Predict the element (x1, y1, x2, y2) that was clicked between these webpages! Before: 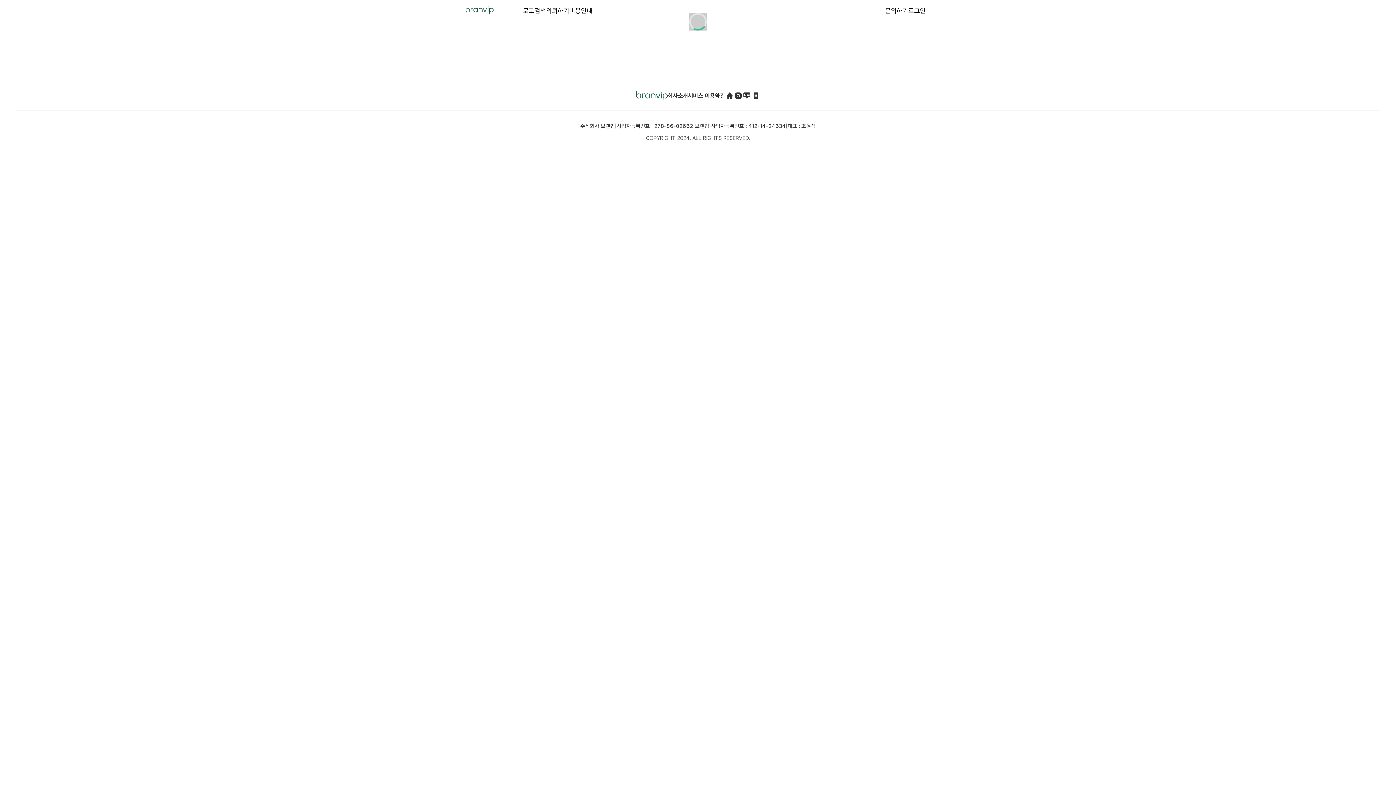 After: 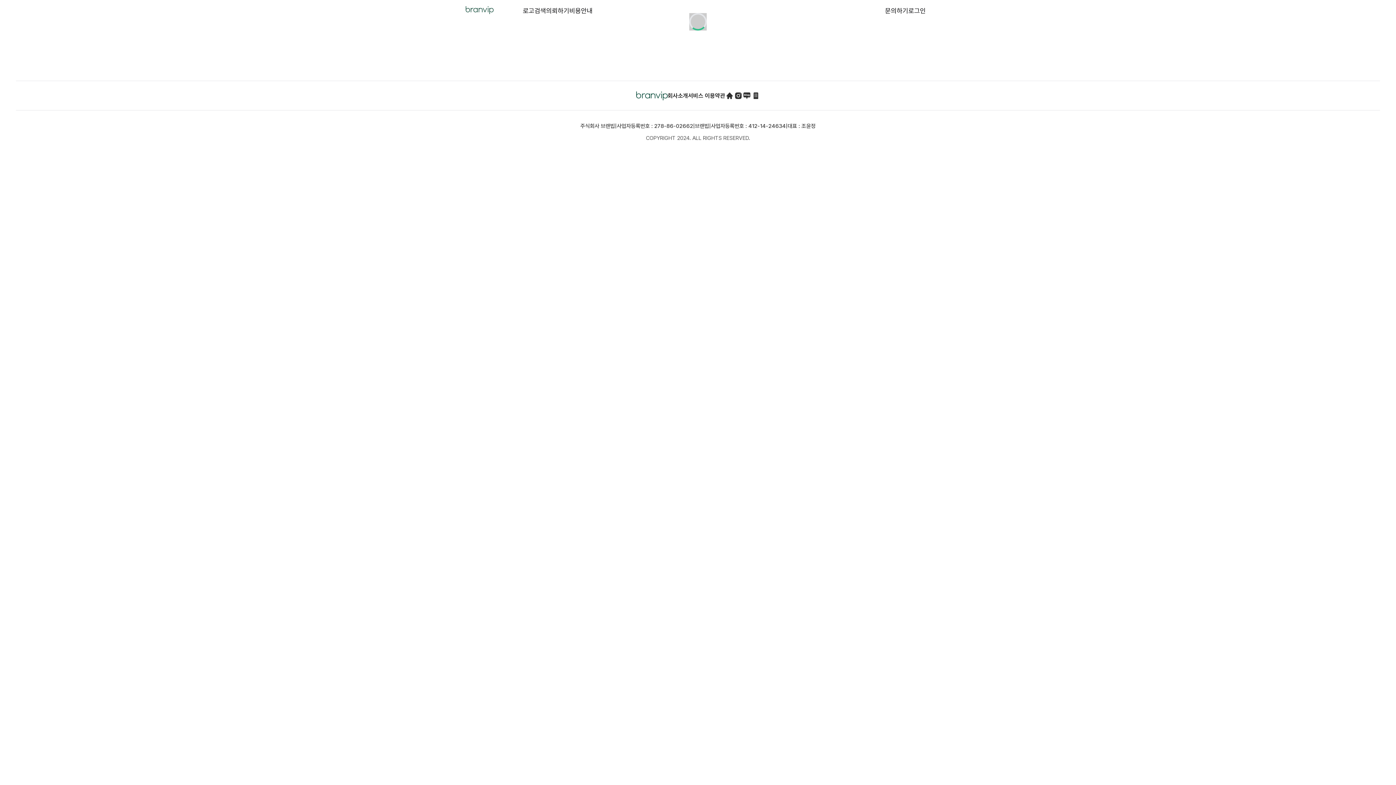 Action: bbox: (742, 91, 751, 100)